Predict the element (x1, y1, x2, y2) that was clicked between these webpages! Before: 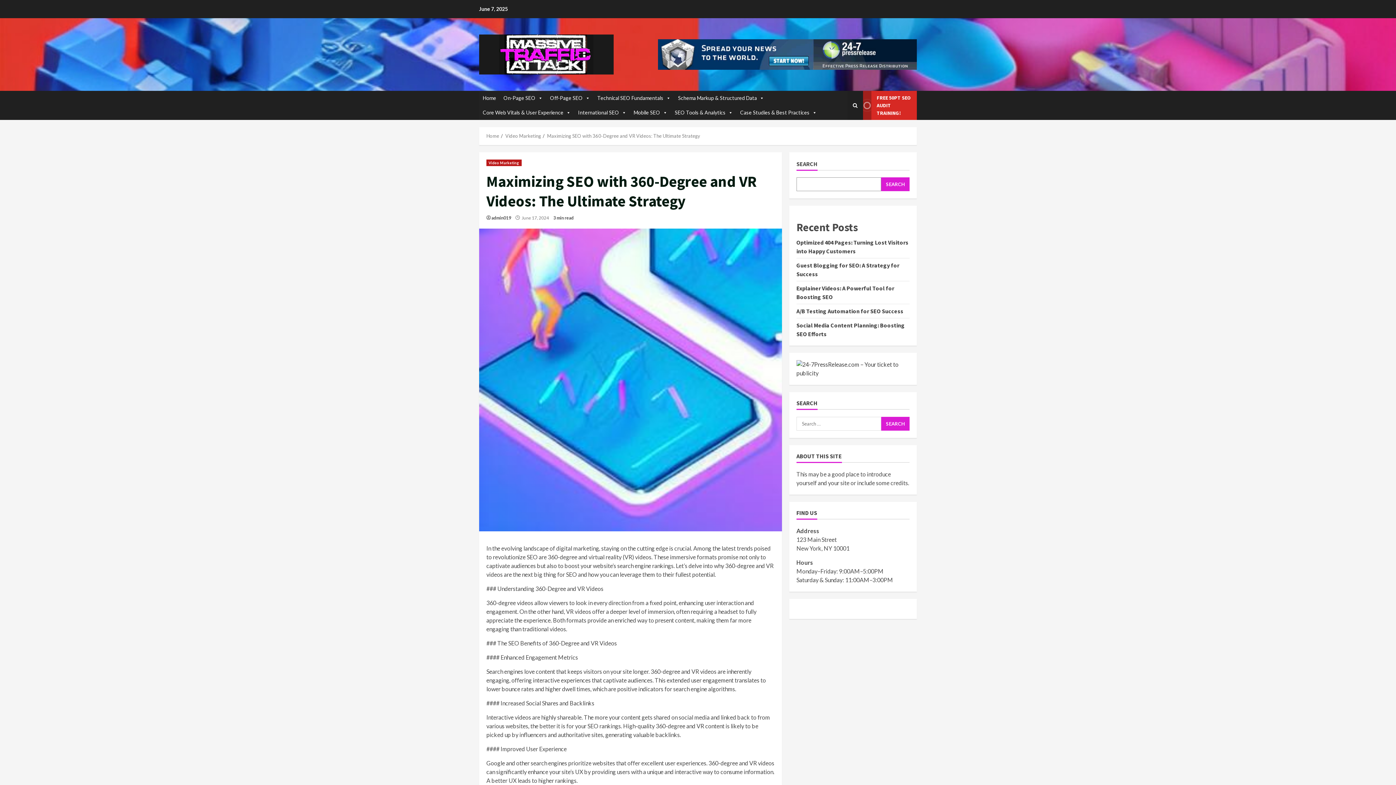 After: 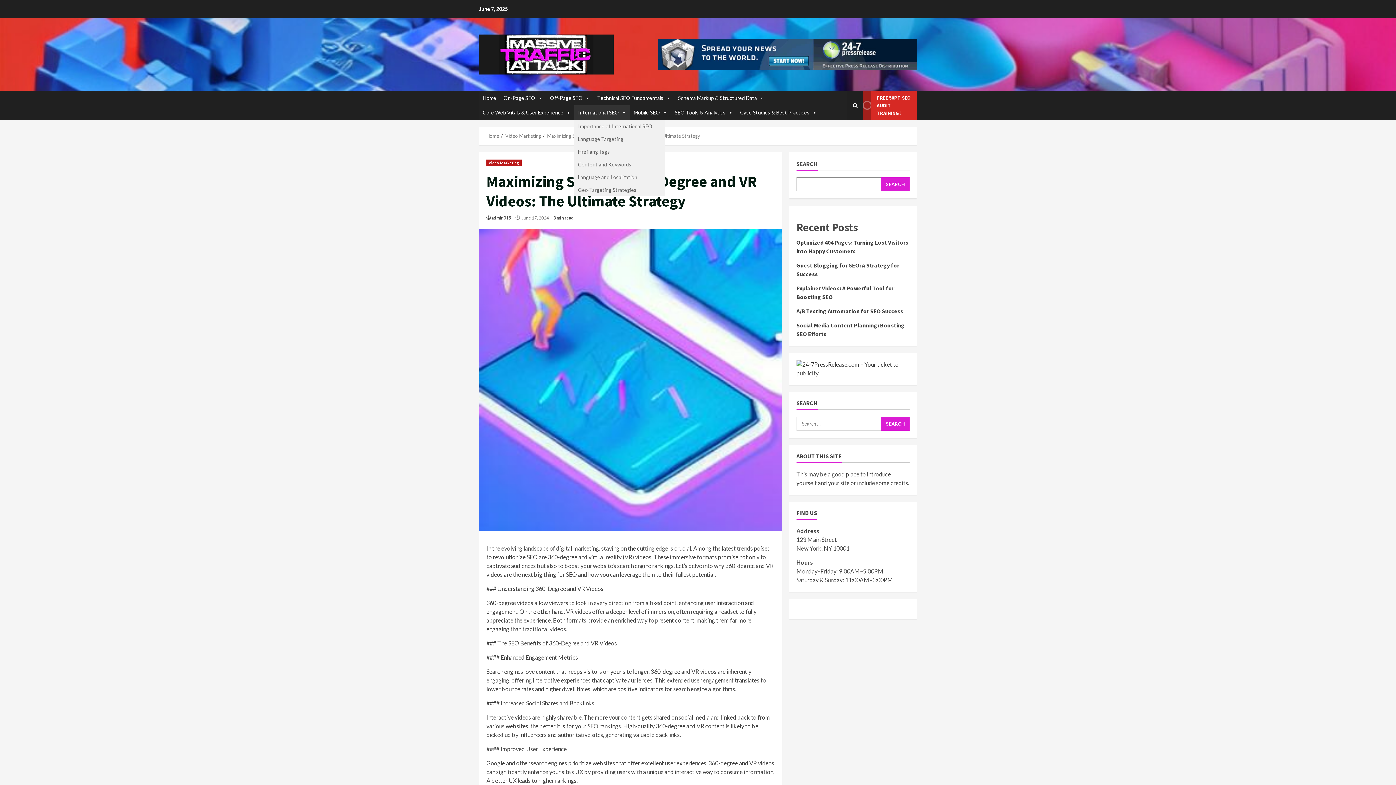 Action: bbox: (574, 105, 630, 120) label: International SEO